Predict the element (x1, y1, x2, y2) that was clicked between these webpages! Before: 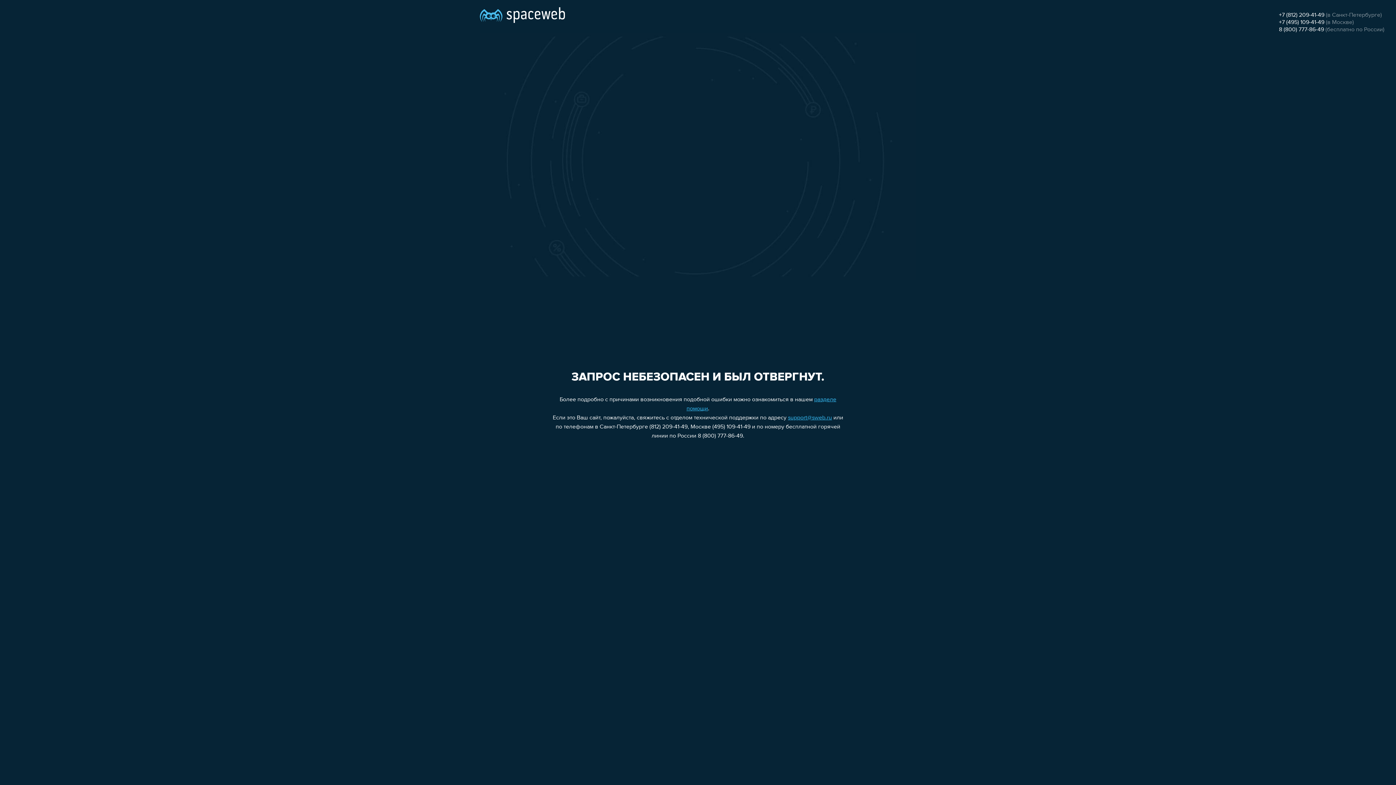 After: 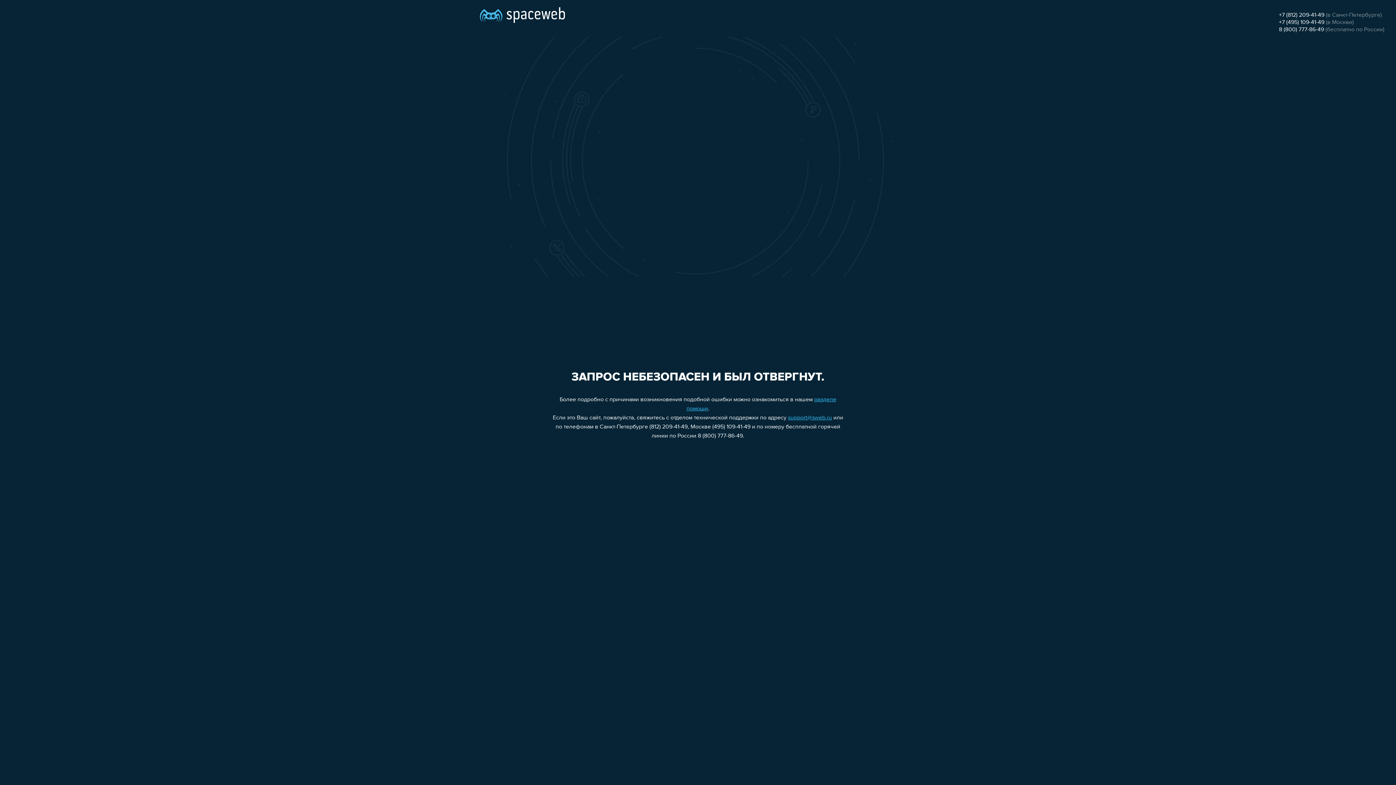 Action: bbox: (1279, 26, 1324, 32) label: 8 (800) 777-86-49